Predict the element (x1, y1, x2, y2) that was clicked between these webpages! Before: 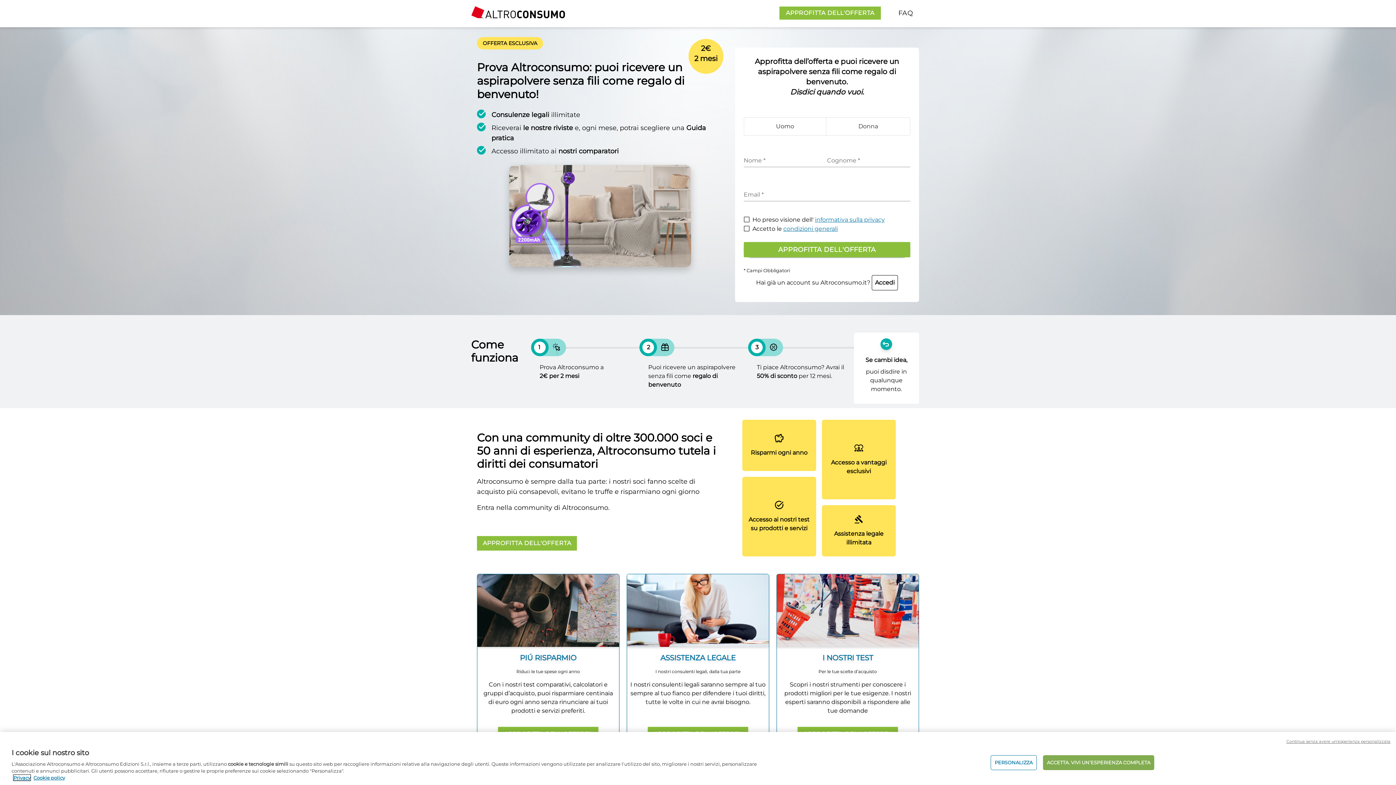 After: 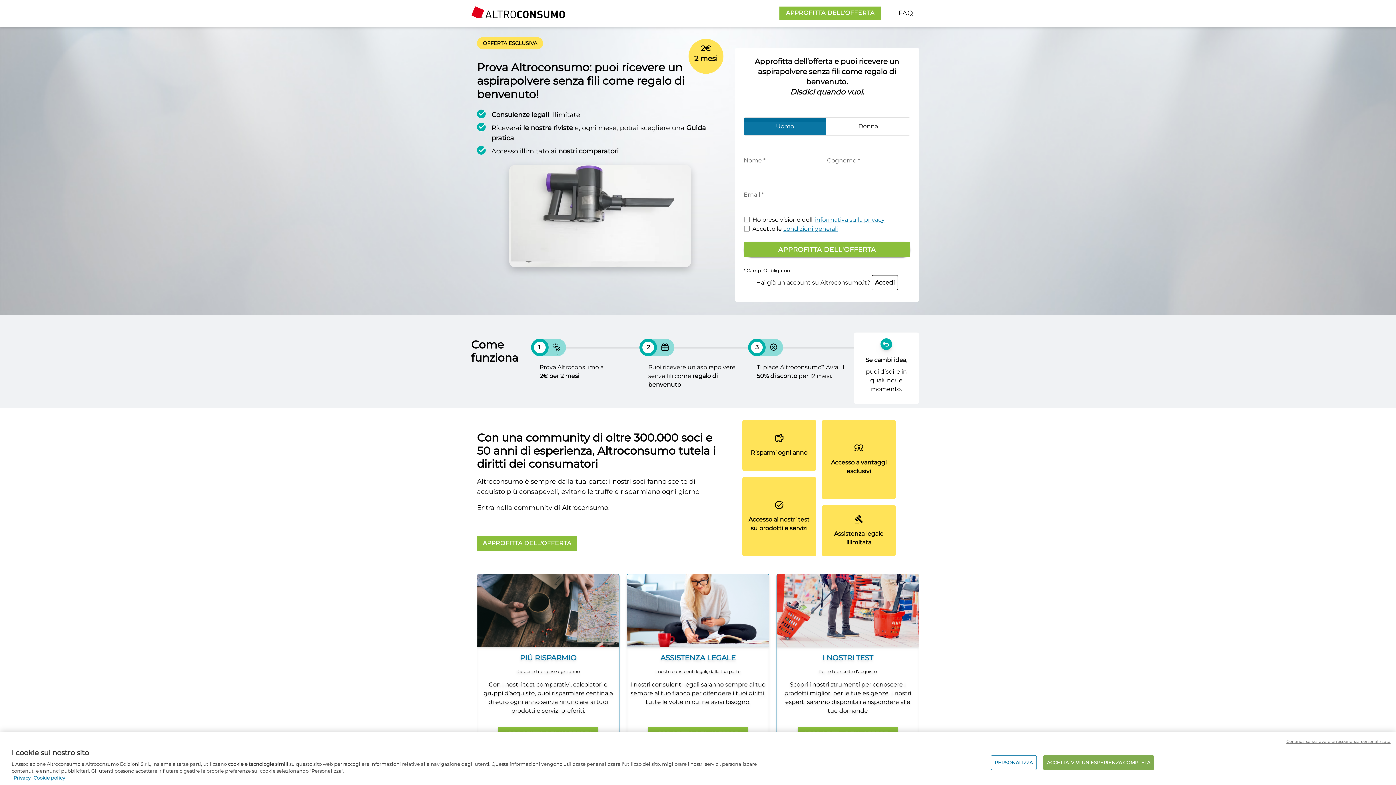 Action: bbox: (744, 117, 826, 135) label: Uomo